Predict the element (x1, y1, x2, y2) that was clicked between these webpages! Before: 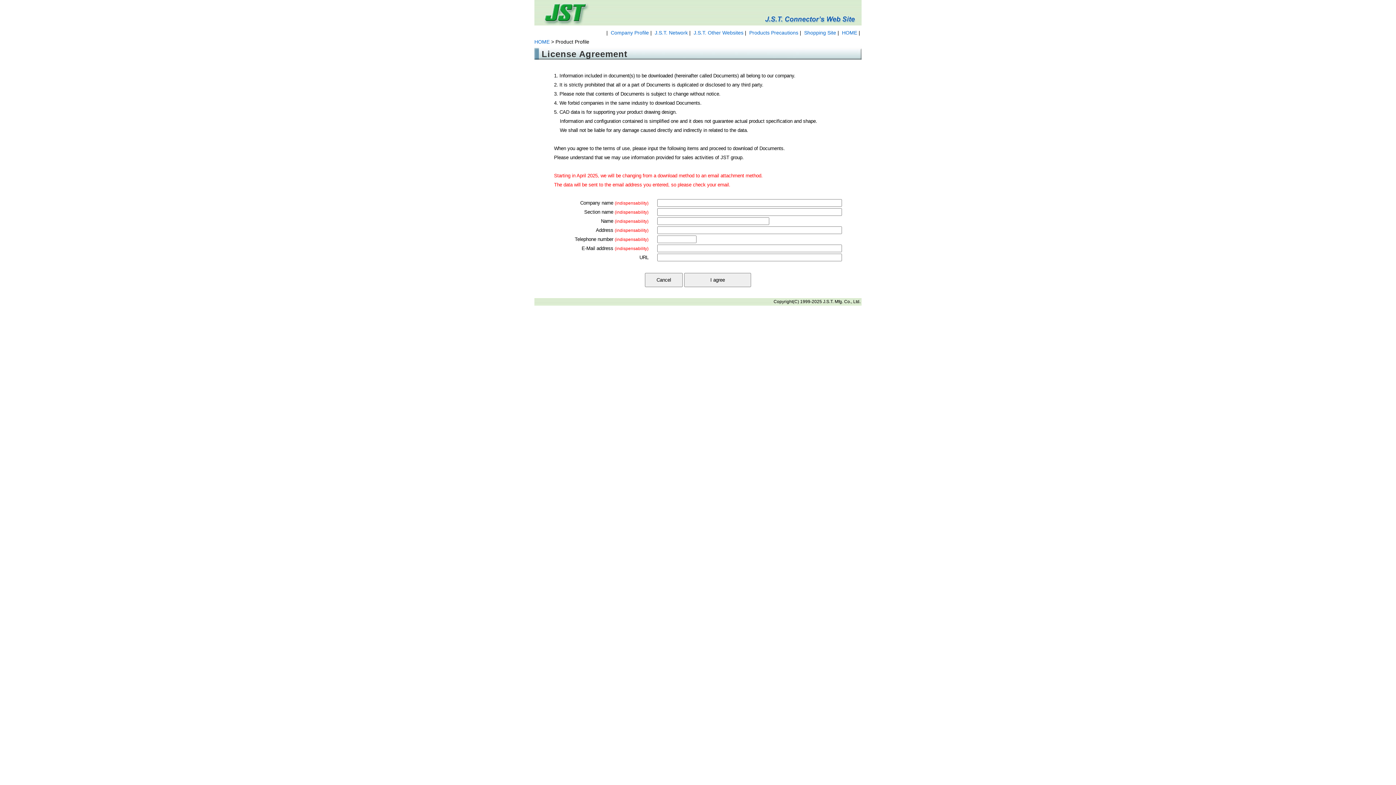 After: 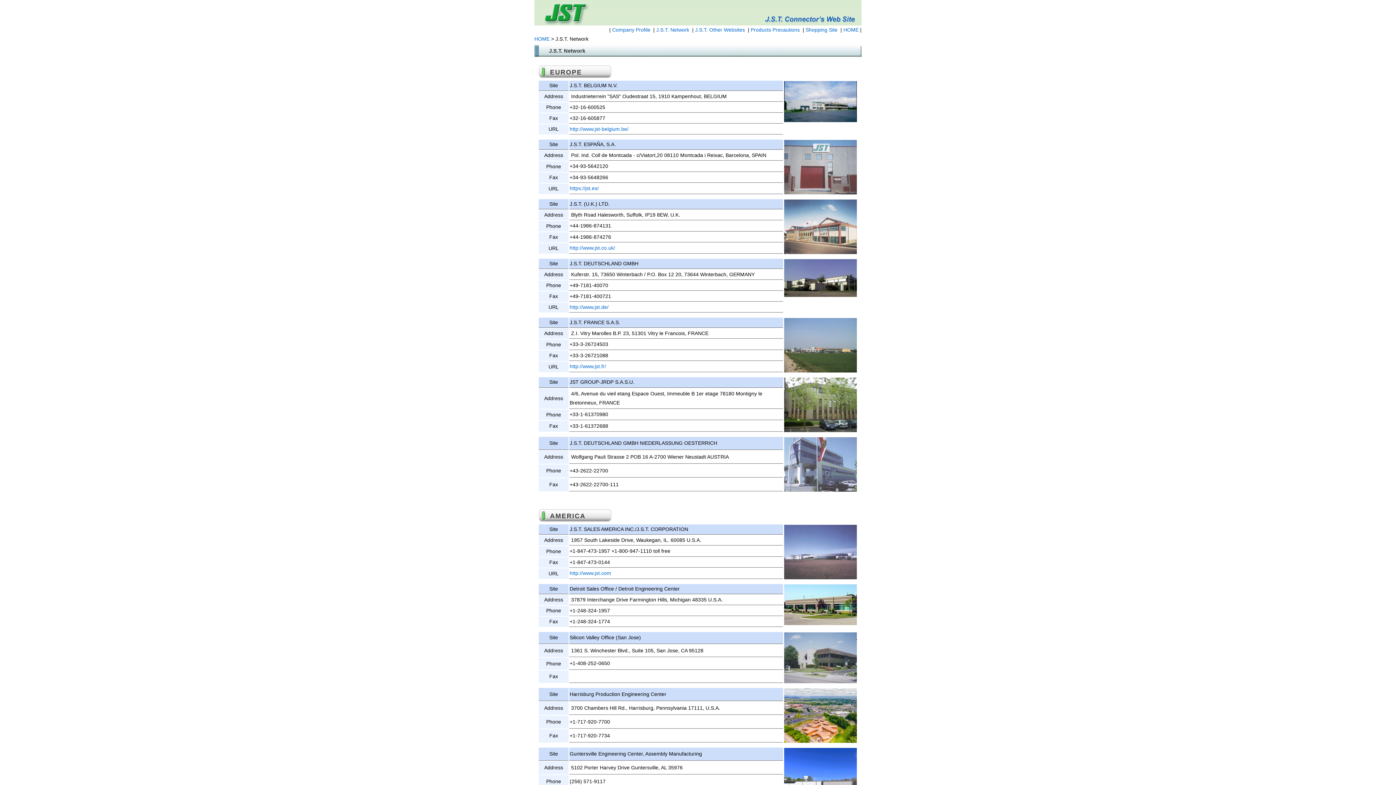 Action: label: J.S.T. Network bbox: (654, 29, 688, 35)